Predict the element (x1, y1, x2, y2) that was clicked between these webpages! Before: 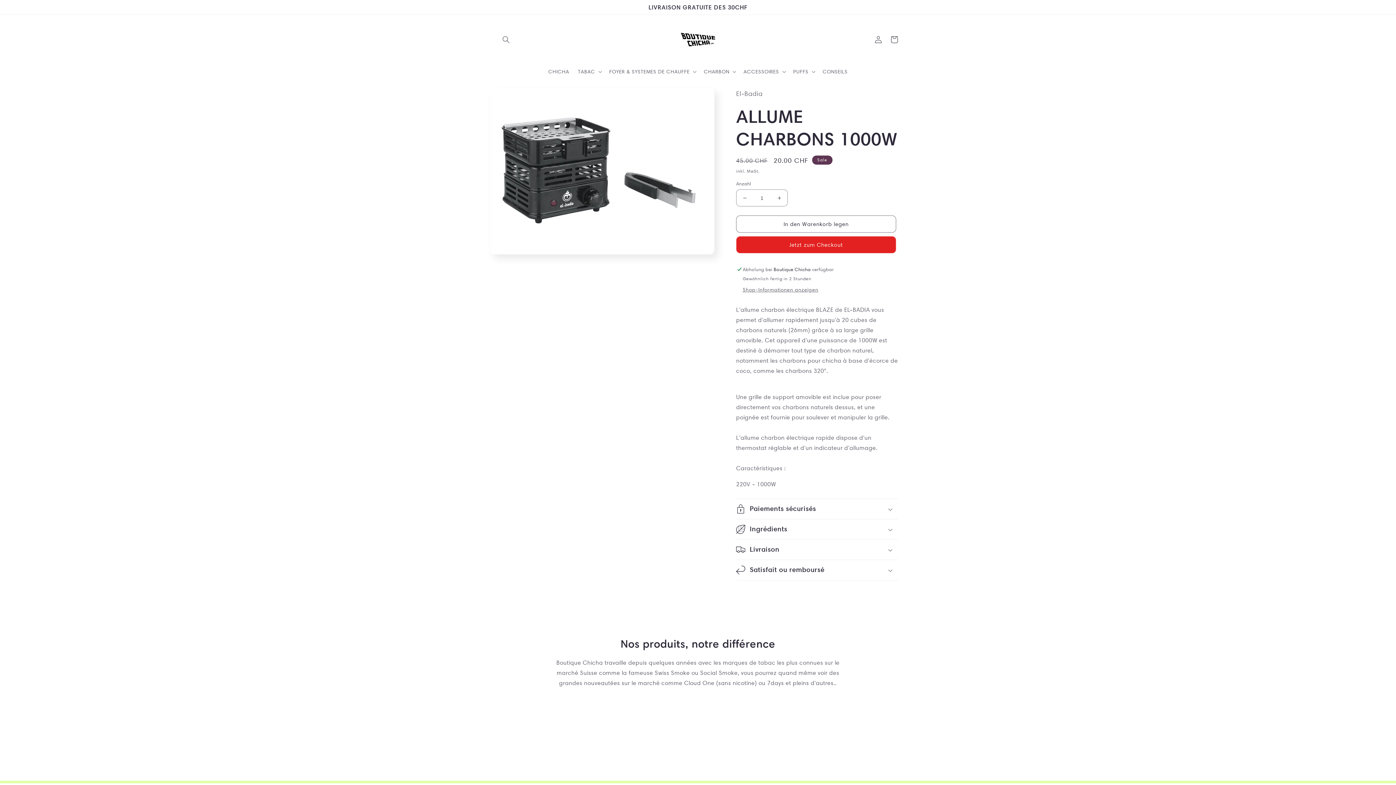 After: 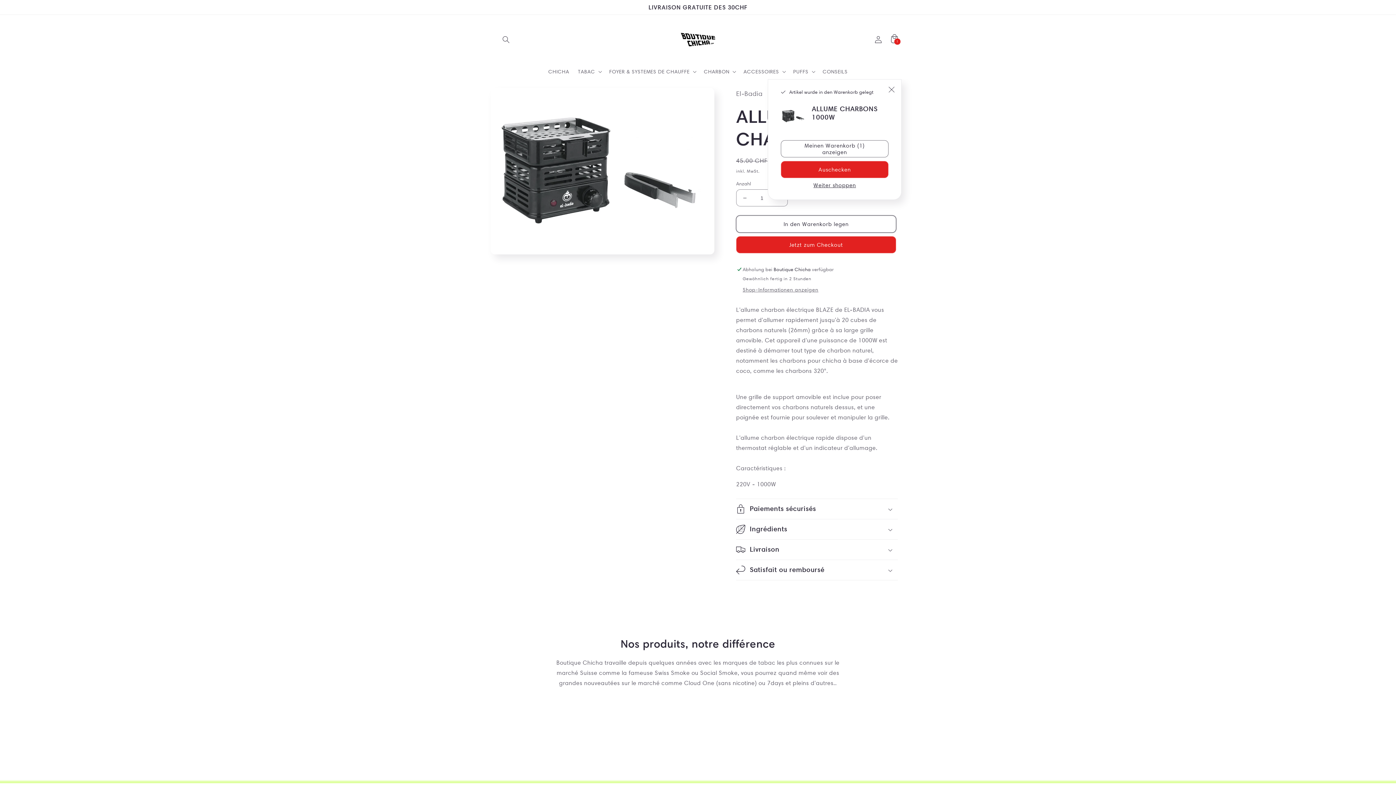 Action: bbox: (736, 215, 896, 232) label: In den Warenkorb legen